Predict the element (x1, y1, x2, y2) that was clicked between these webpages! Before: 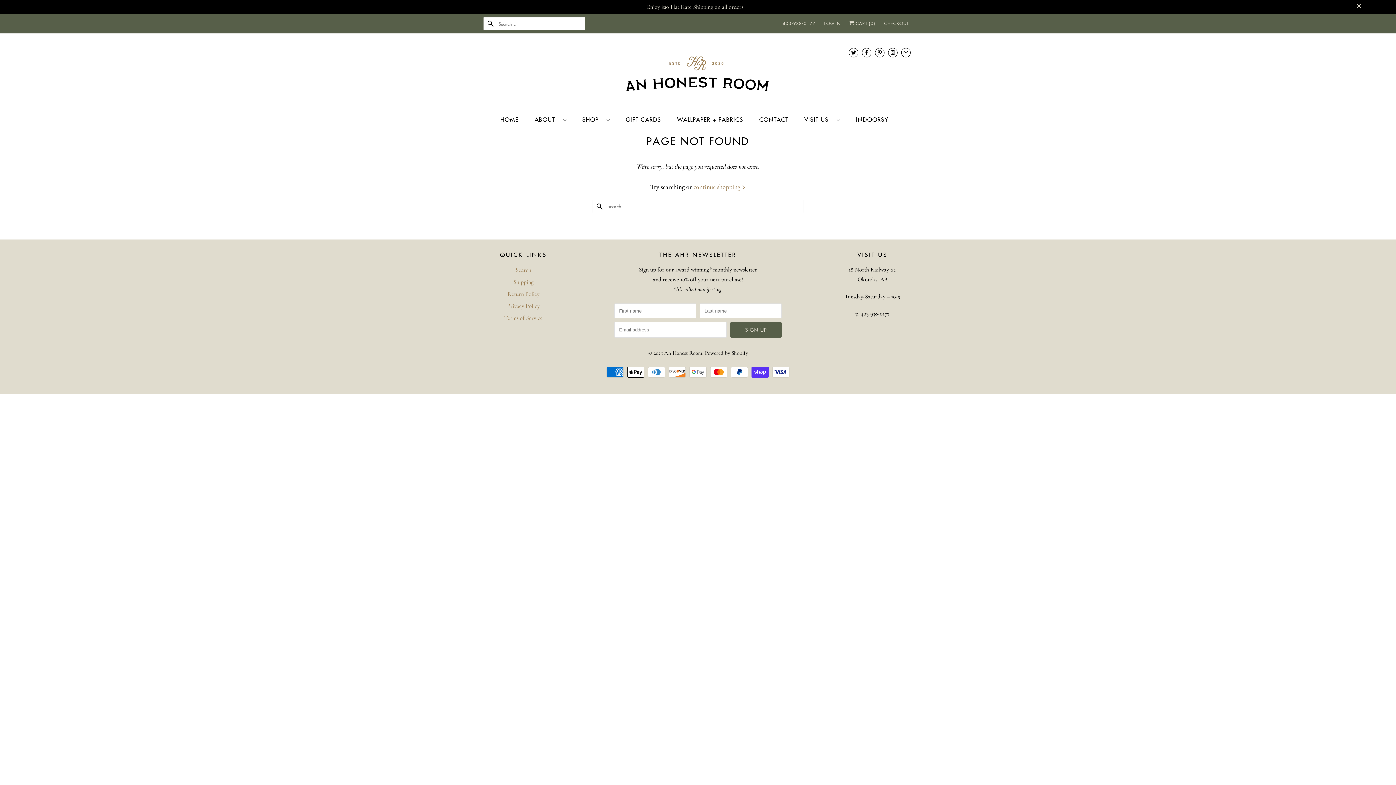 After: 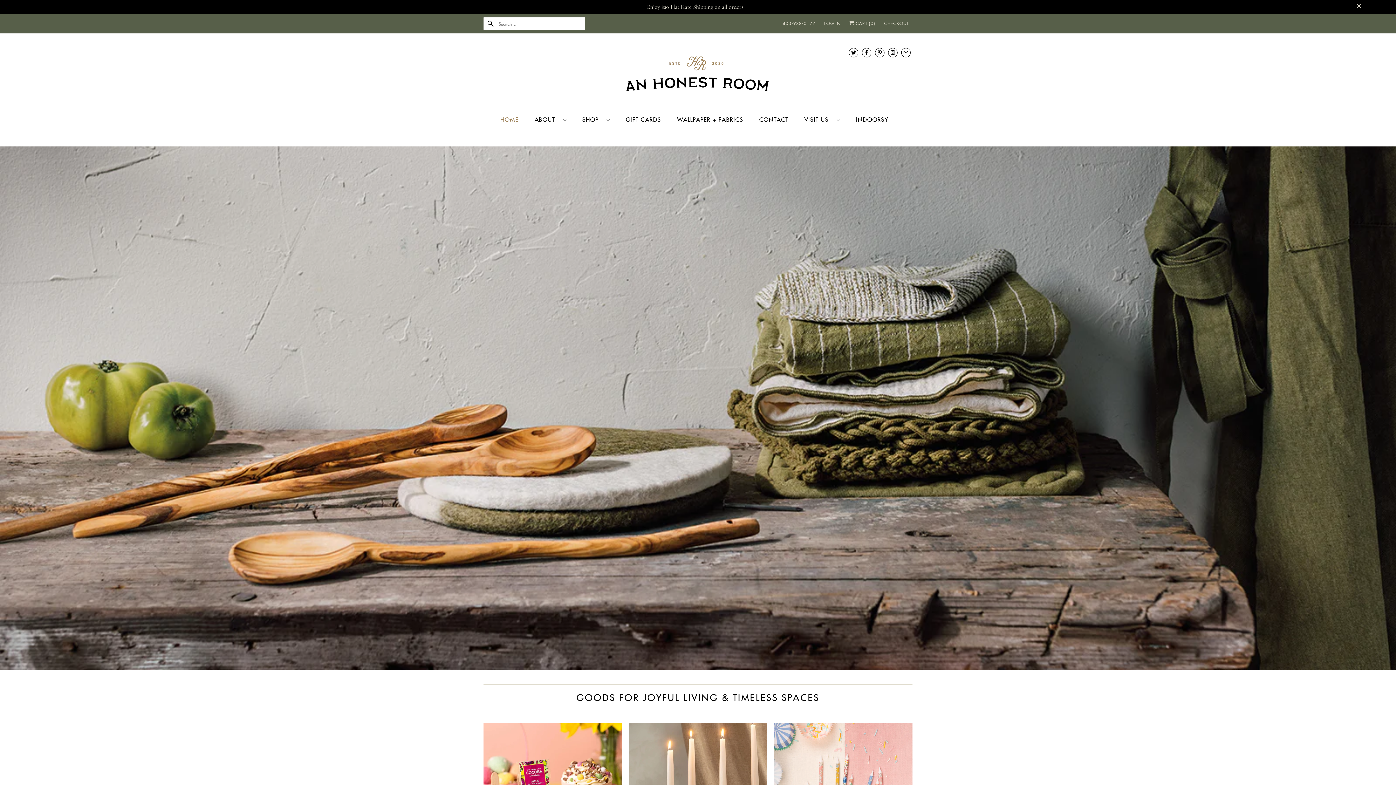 Action: label: HOME bbox: (500, 113, 518, 125)